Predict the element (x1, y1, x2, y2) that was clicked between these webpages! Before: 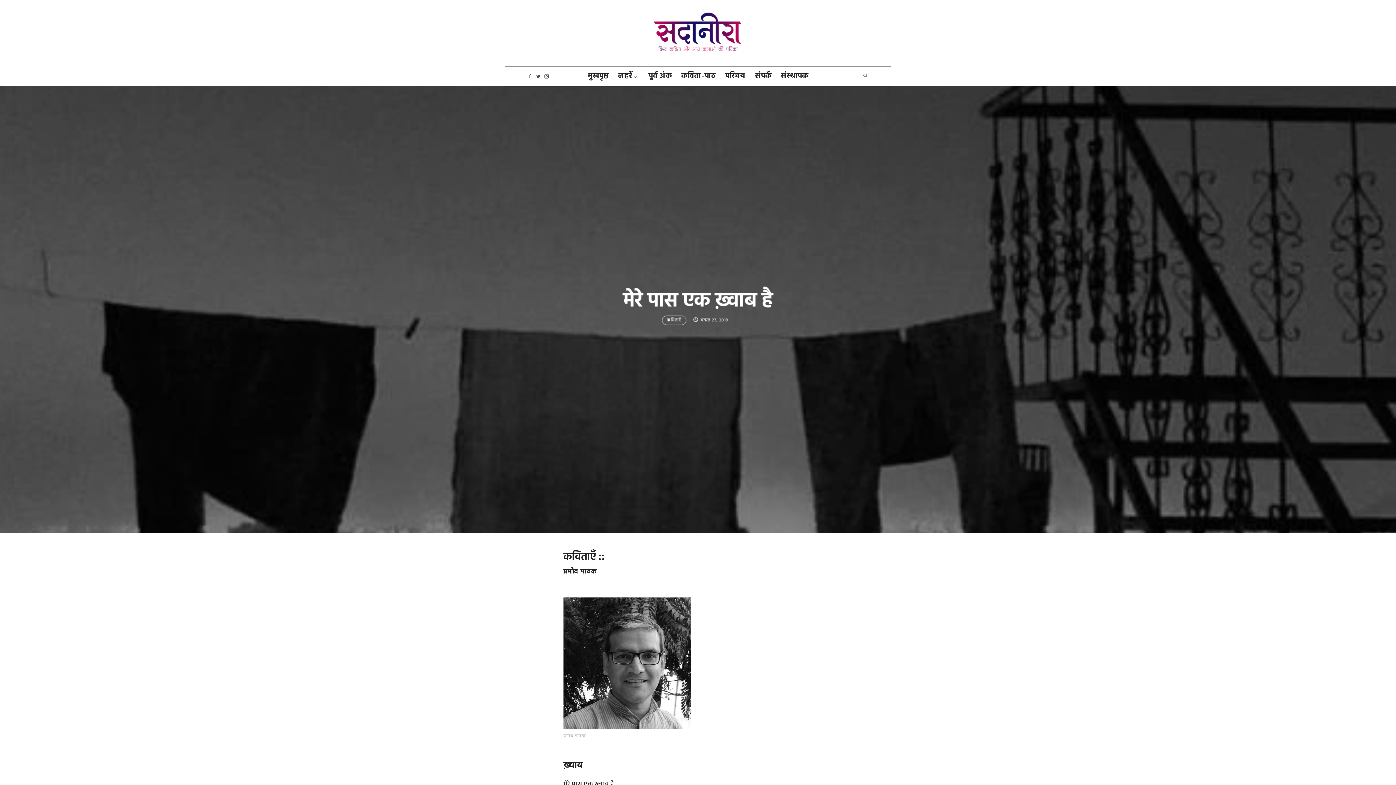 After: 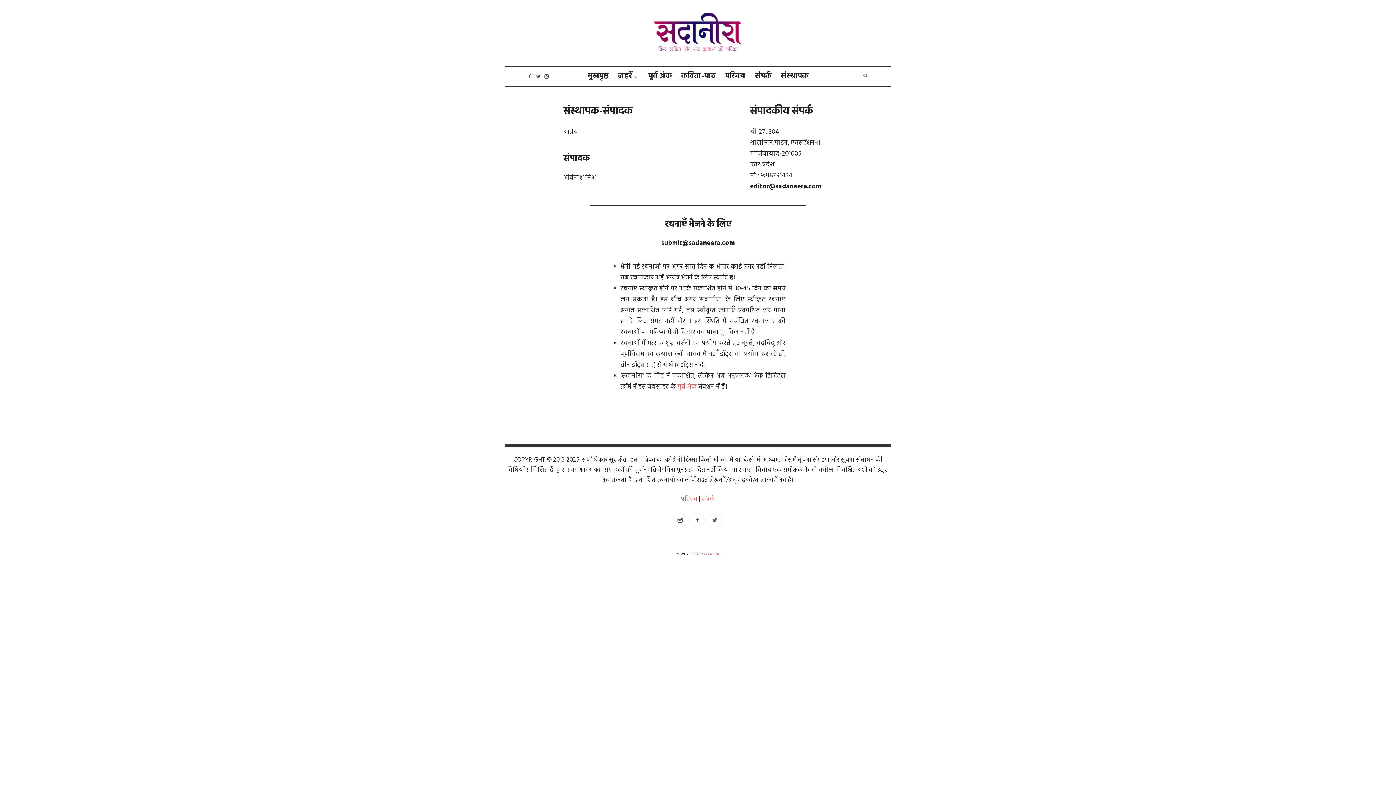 Action: bbox: (755, 66, 771, 86) label: संपर्क